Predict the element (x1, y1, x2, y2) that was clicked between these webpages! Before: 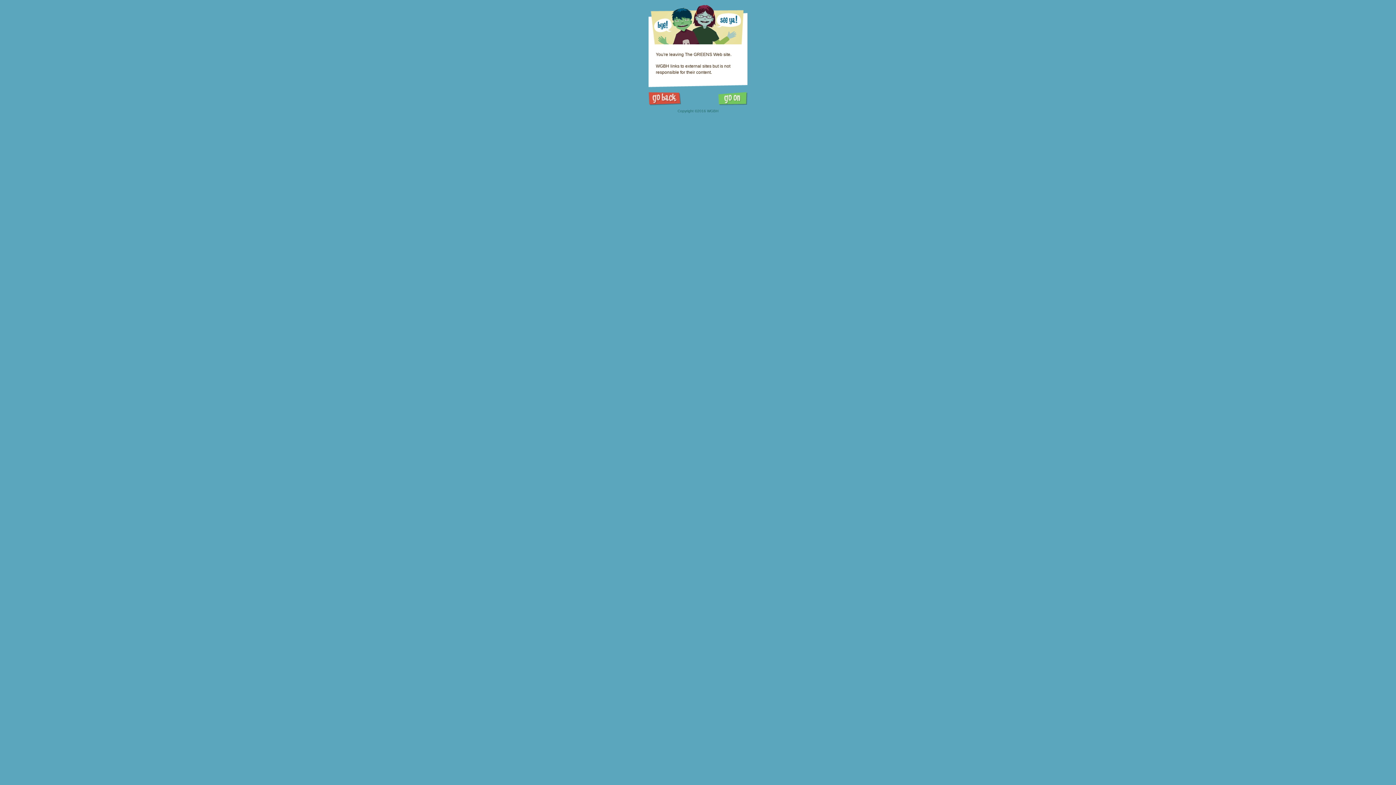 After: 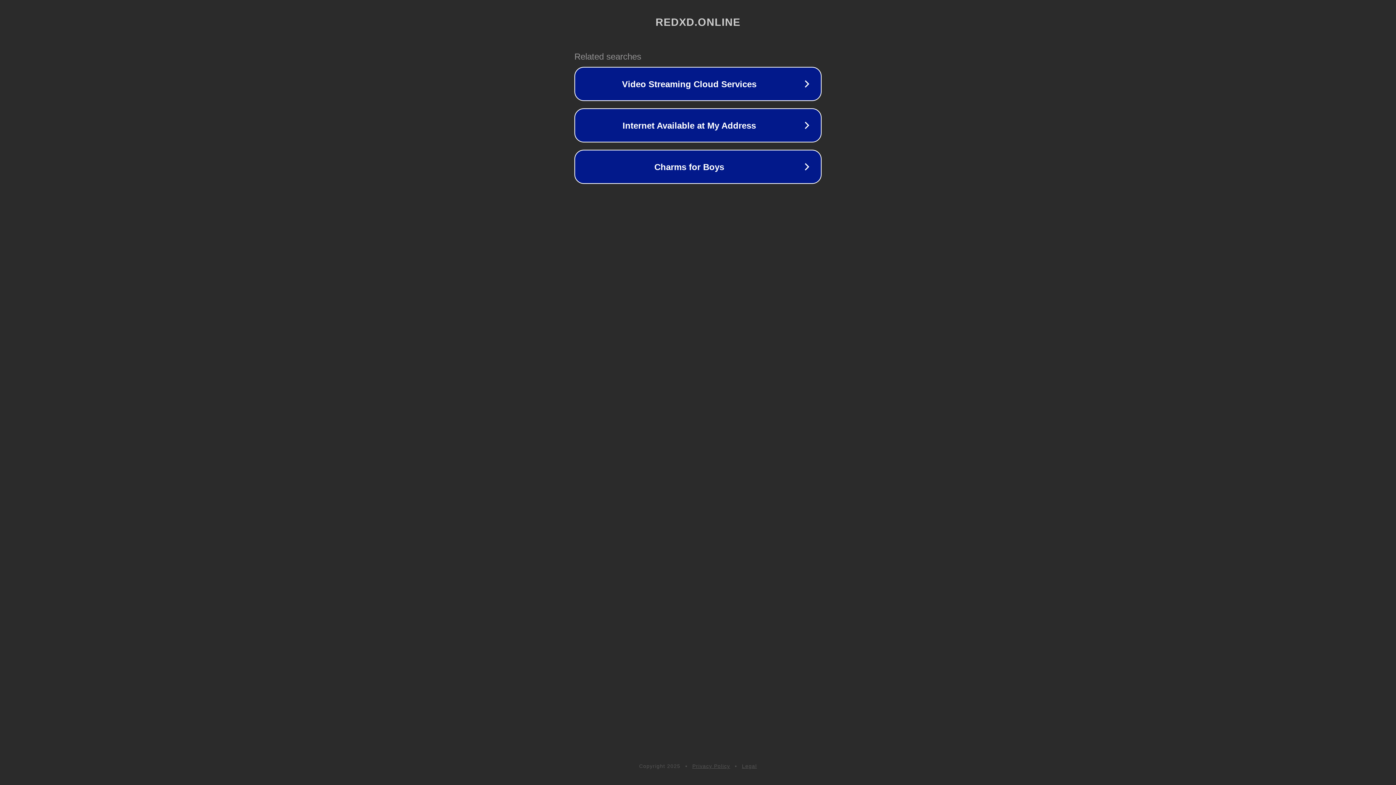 Action: bbox: (718, 92, 747, 105)